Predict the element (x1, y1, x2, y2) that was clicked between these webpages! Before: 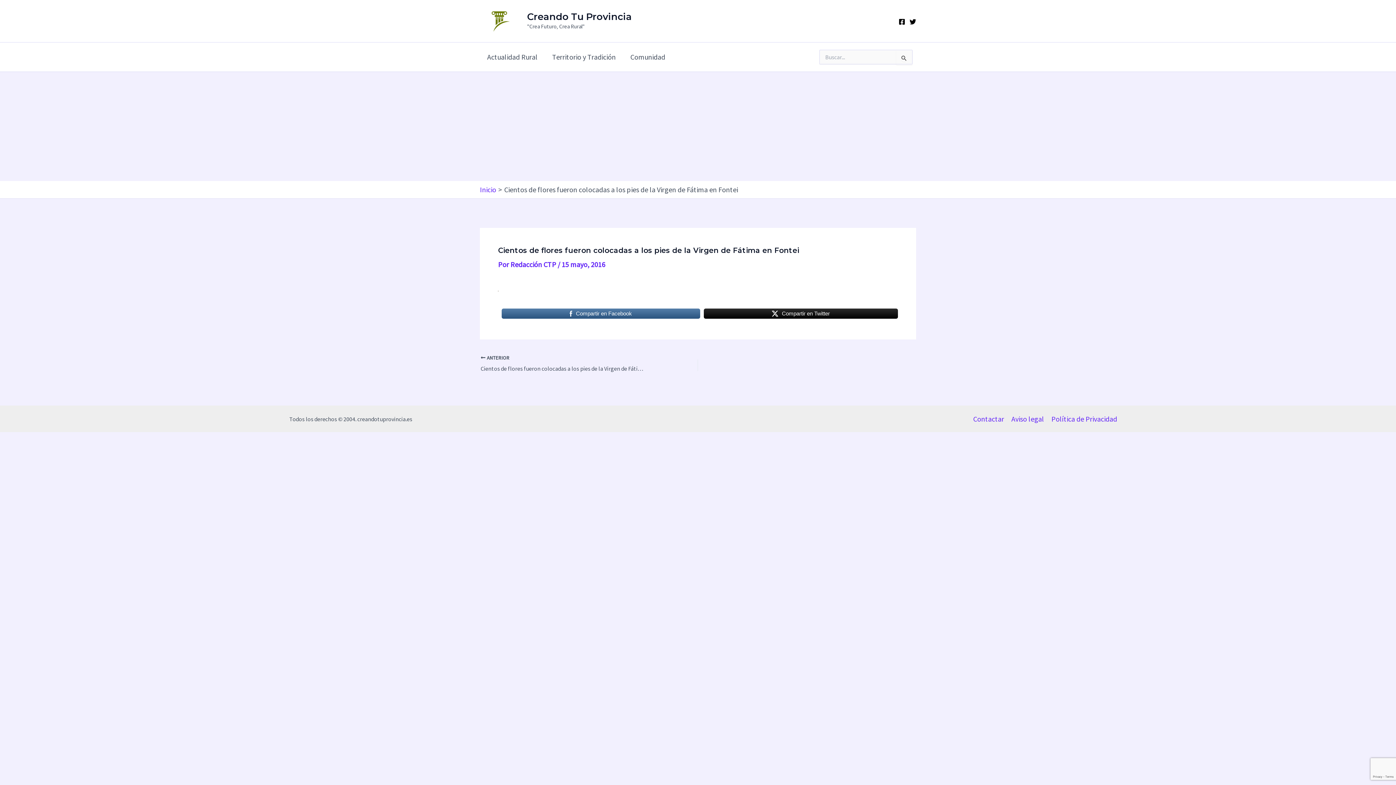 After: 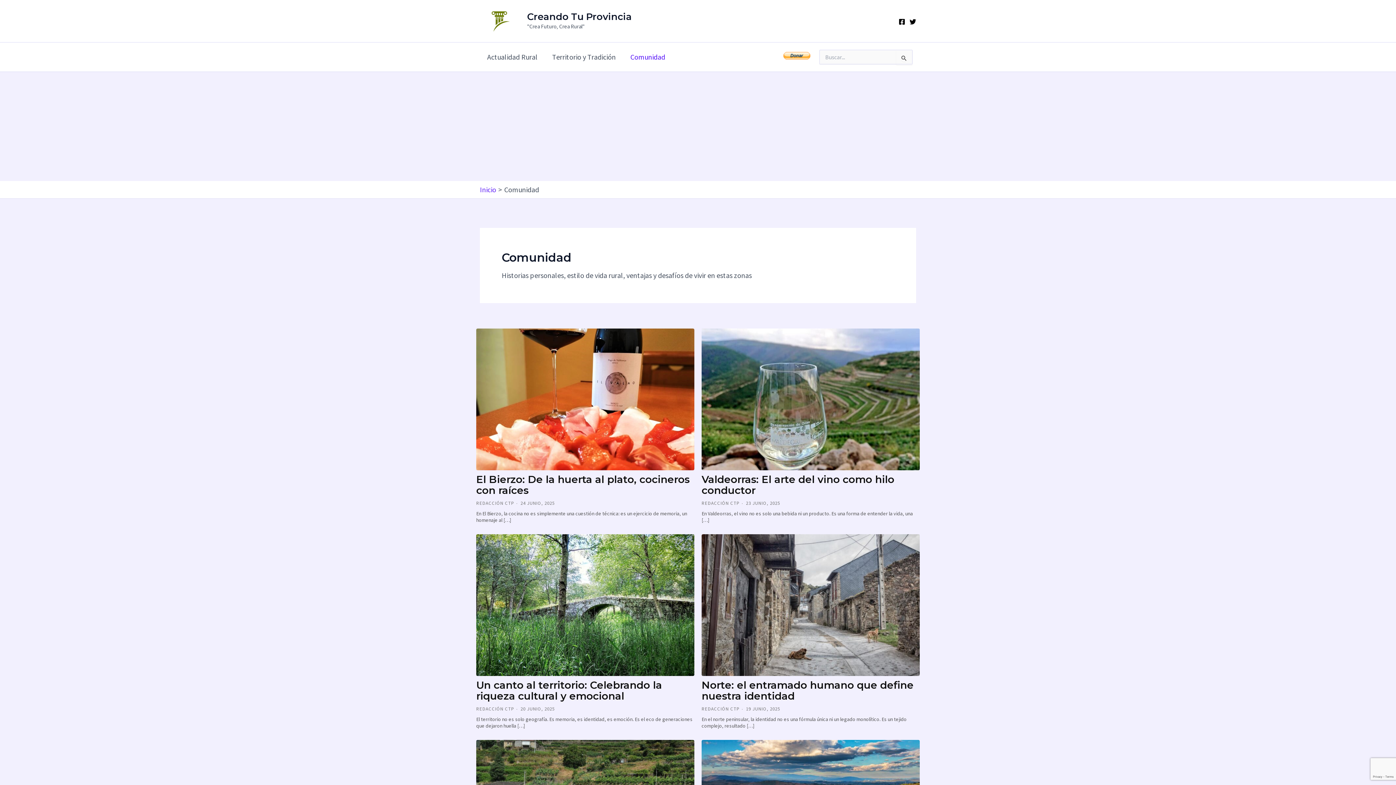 Action: label: Comunidad bbox: (623, 42, 672, 71)